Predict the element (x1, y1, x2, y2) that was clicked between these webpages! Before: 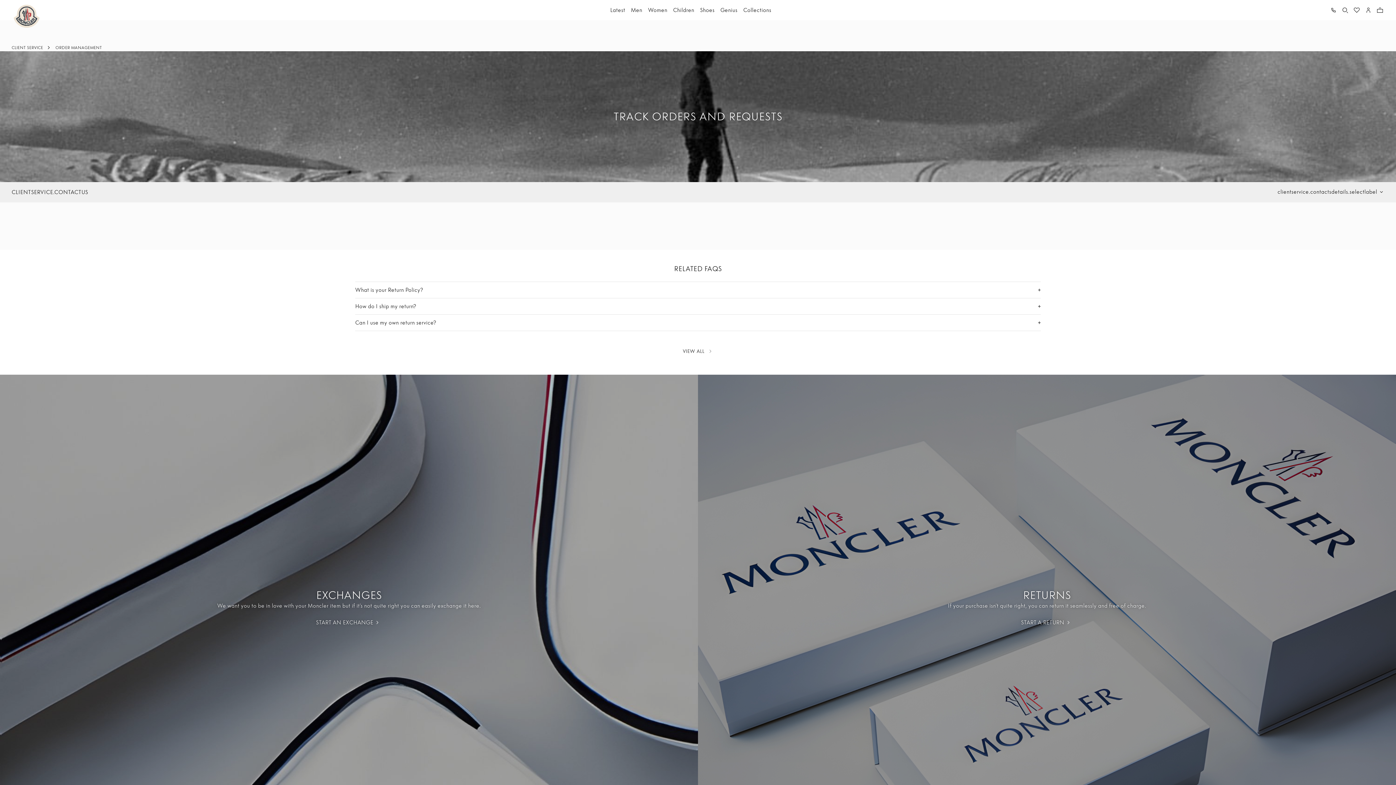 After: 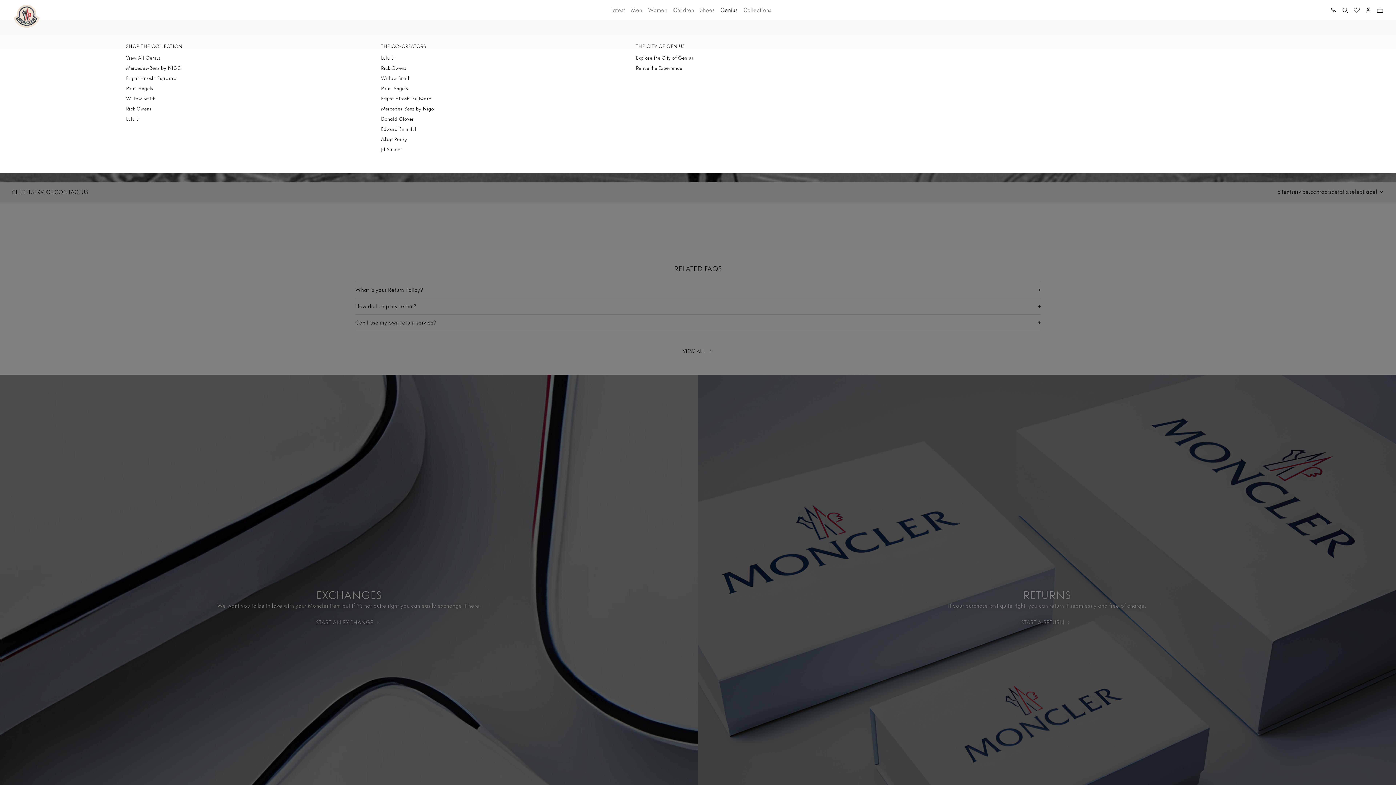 Action: label: Genius bbox: (717, 0, 740, 20)